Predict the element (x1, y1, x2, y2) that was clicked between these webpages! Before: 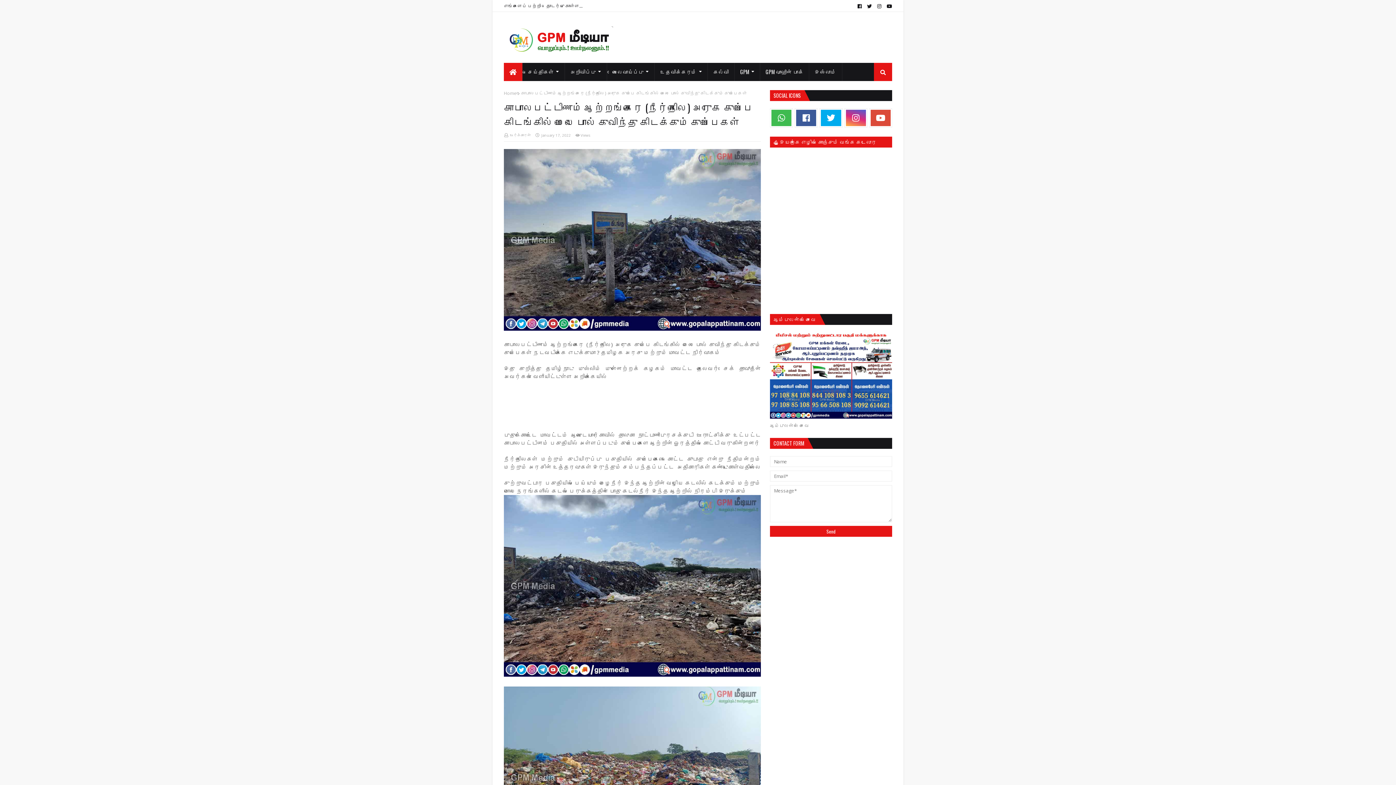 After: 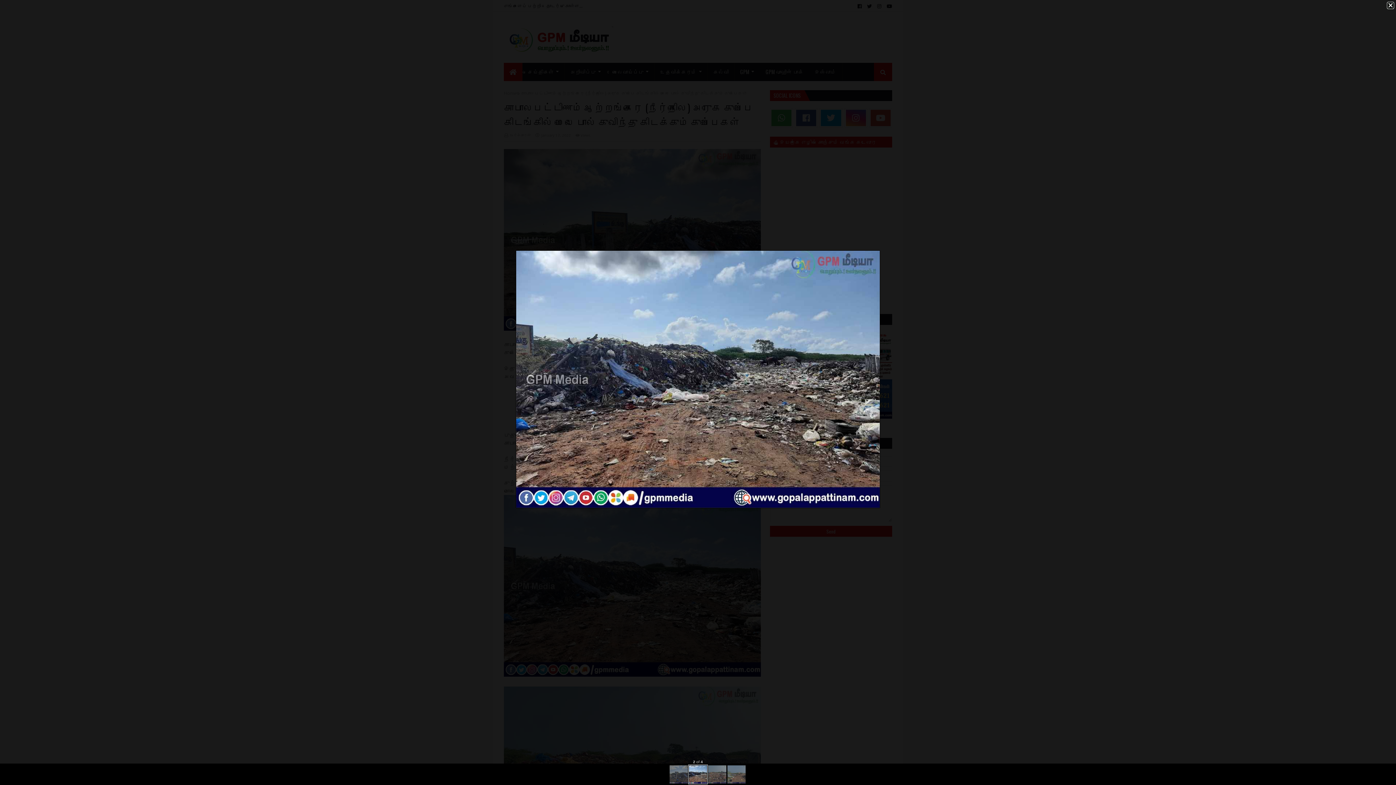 Action: bbox: (504, 671, 761, 678)